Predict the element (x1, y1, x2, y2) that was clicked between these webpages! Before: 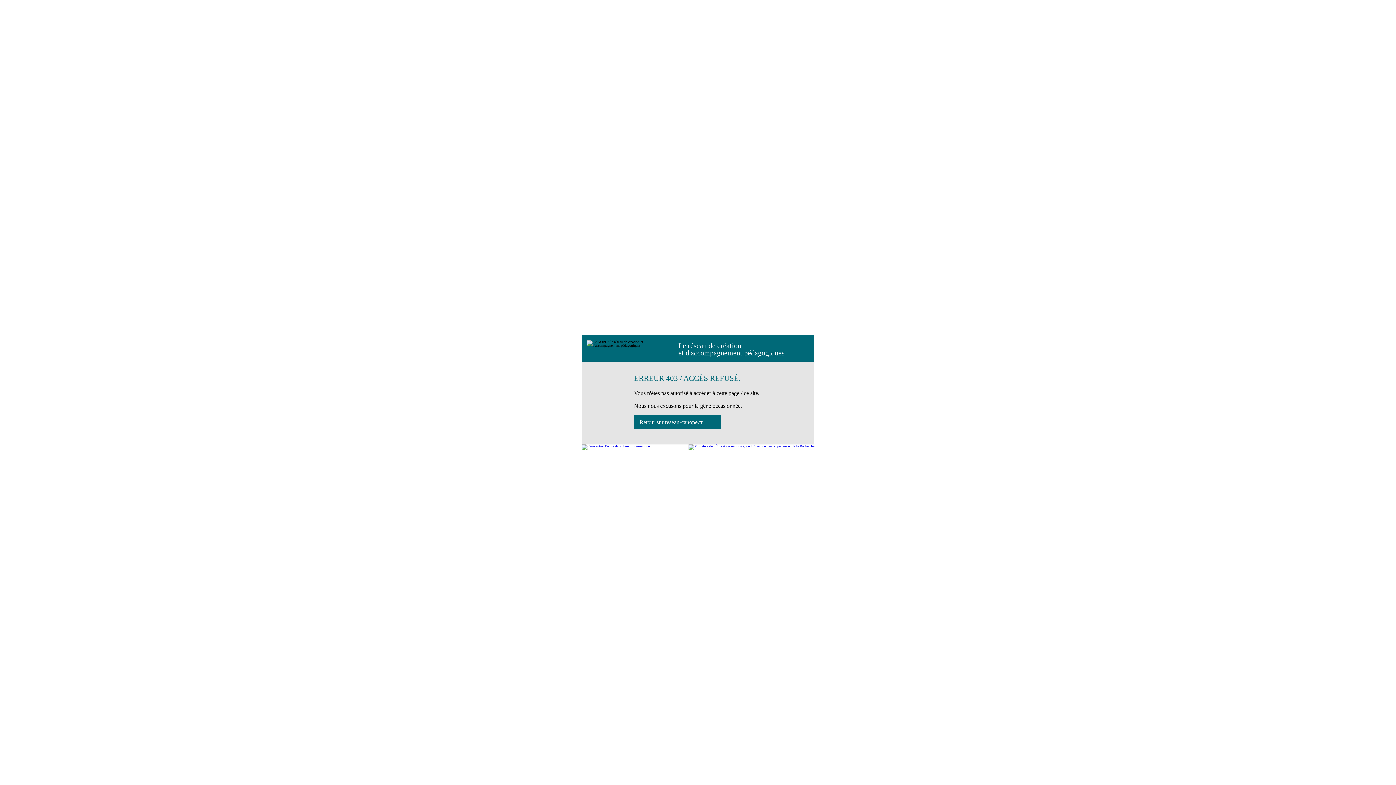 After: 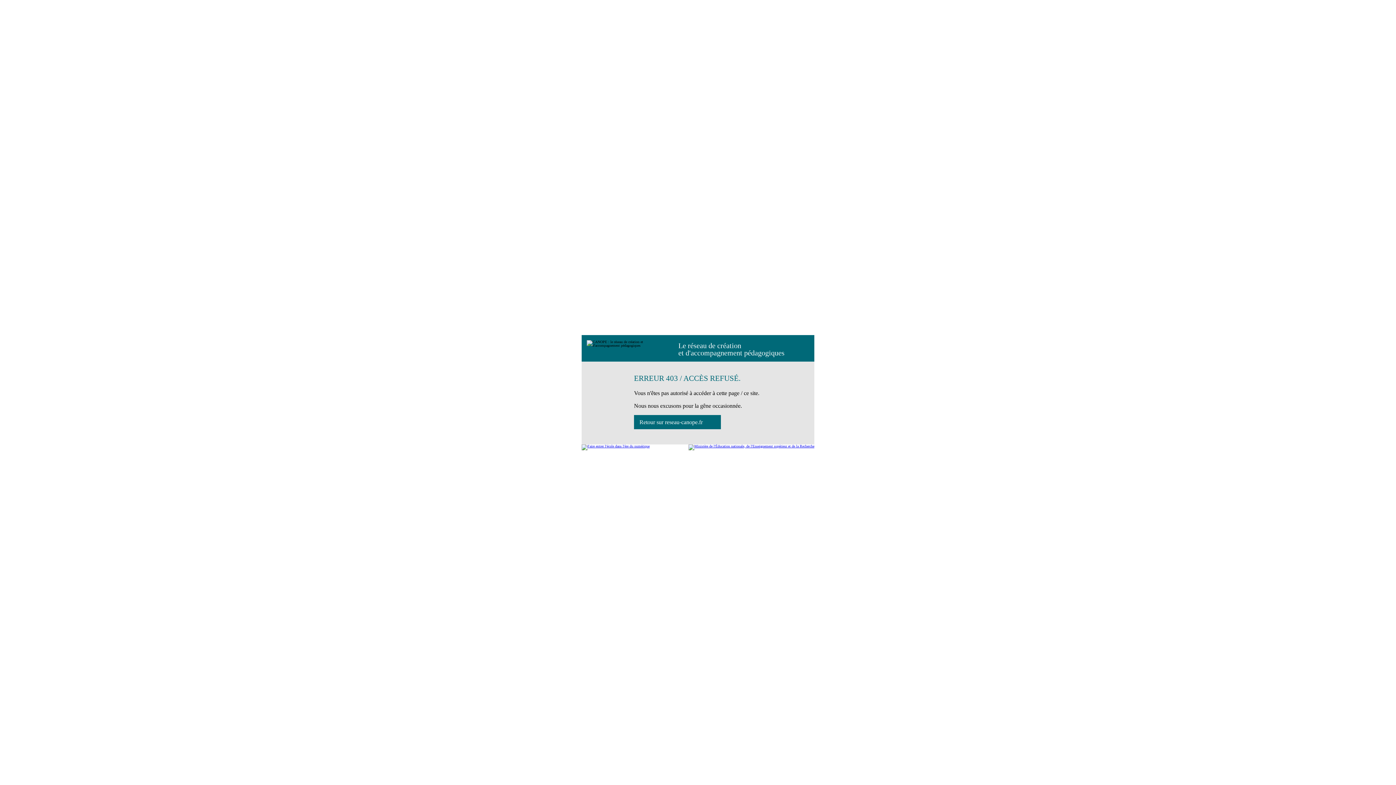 Action: label: Retour sur reseau-canope.fr bbox: (634, 415, 721, 429)